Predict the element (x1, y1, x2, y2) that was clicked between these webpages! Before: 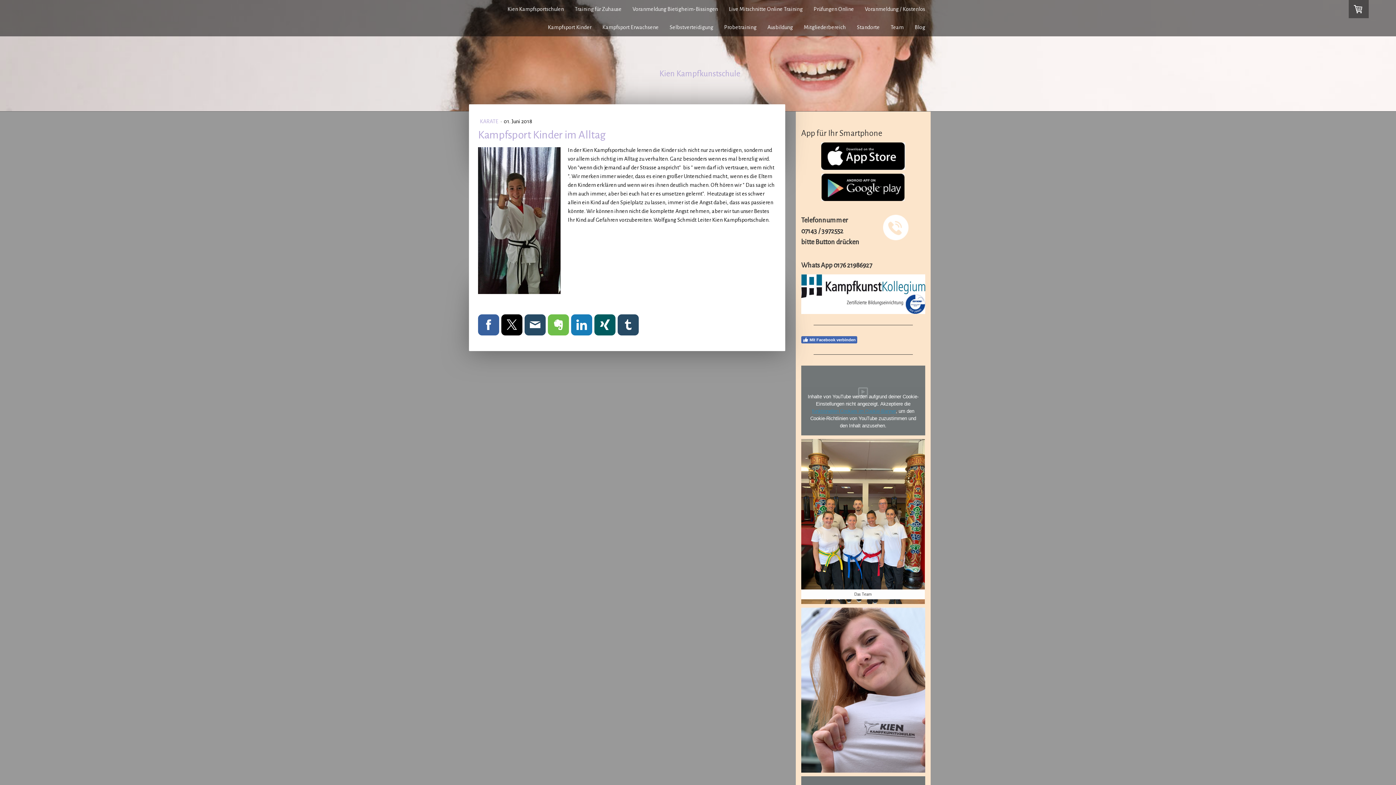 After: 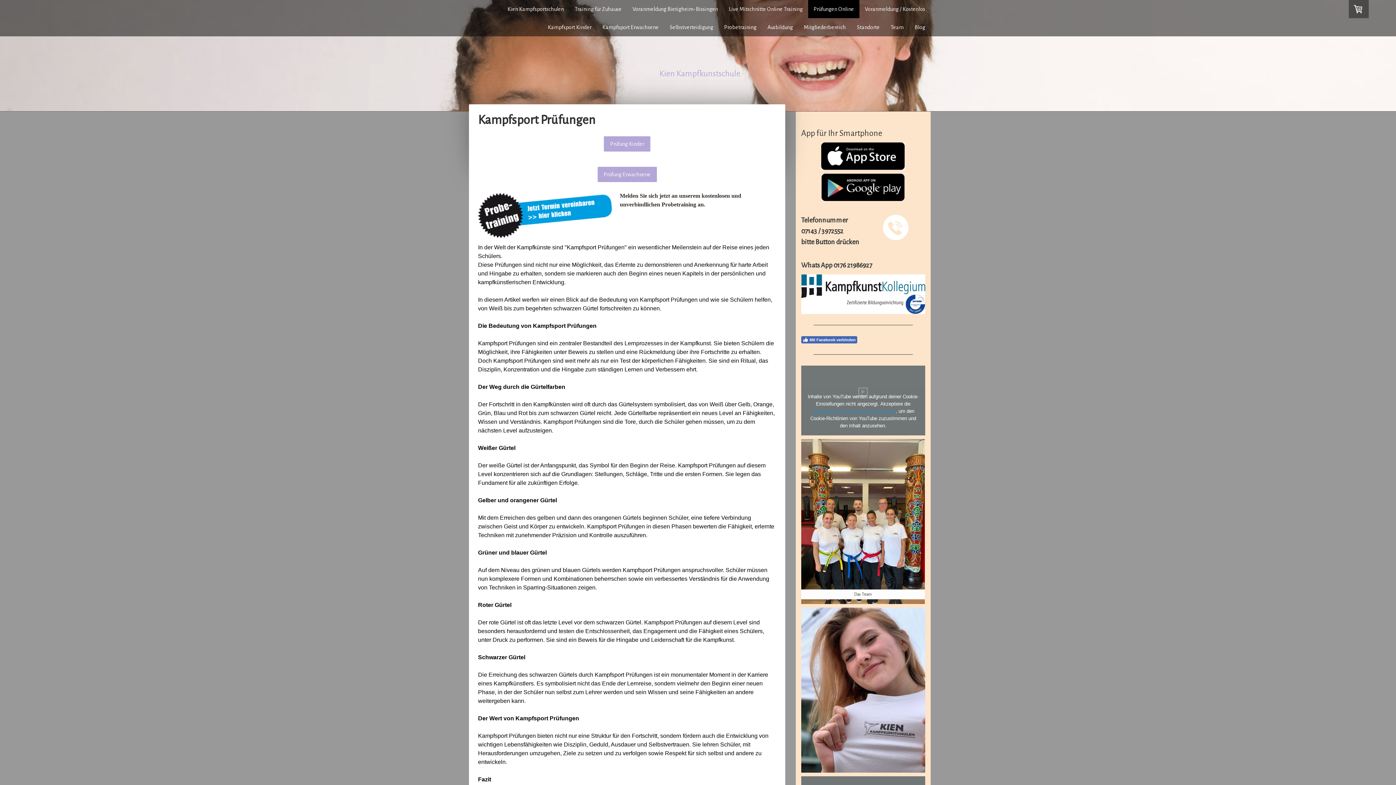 Action: label: Prüfungen Online bbox: (808, 0, 859, 18)